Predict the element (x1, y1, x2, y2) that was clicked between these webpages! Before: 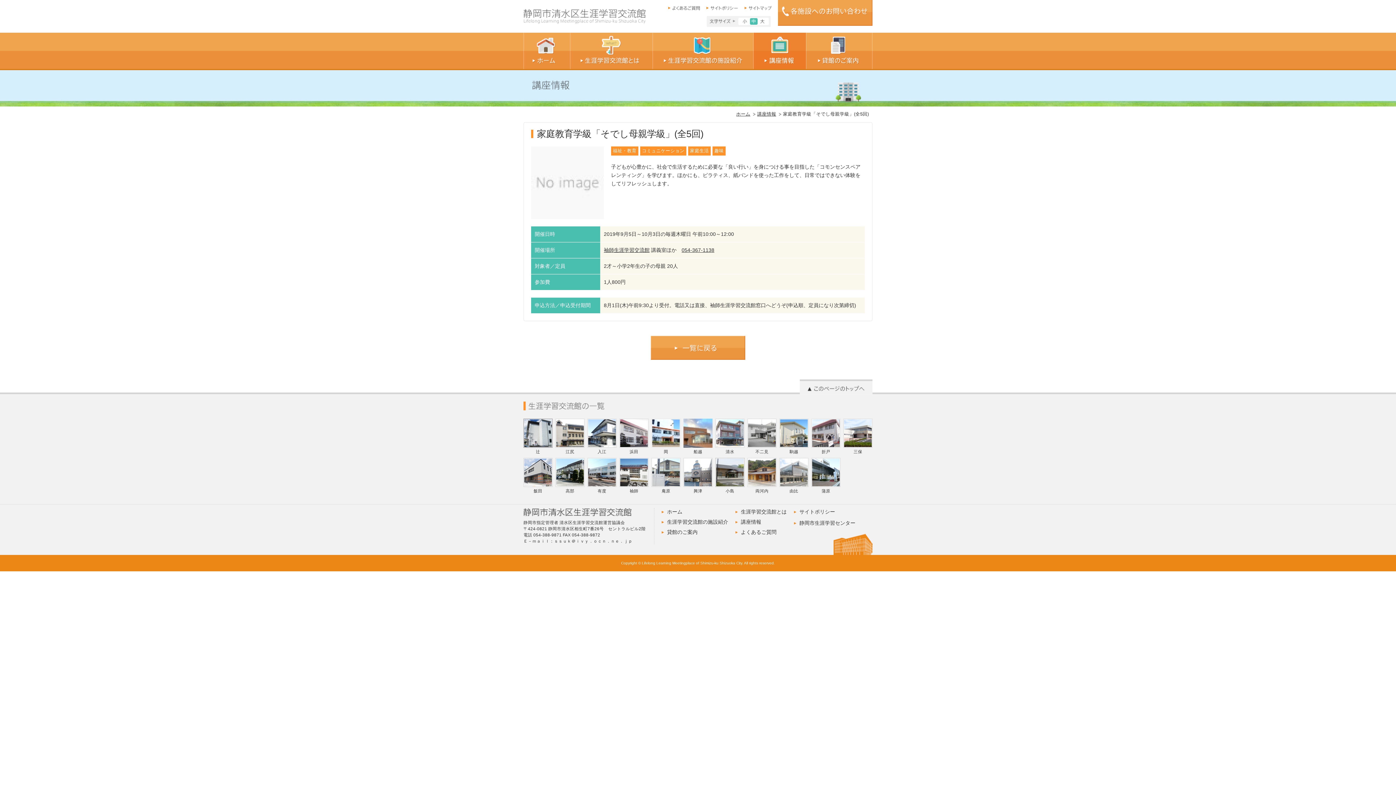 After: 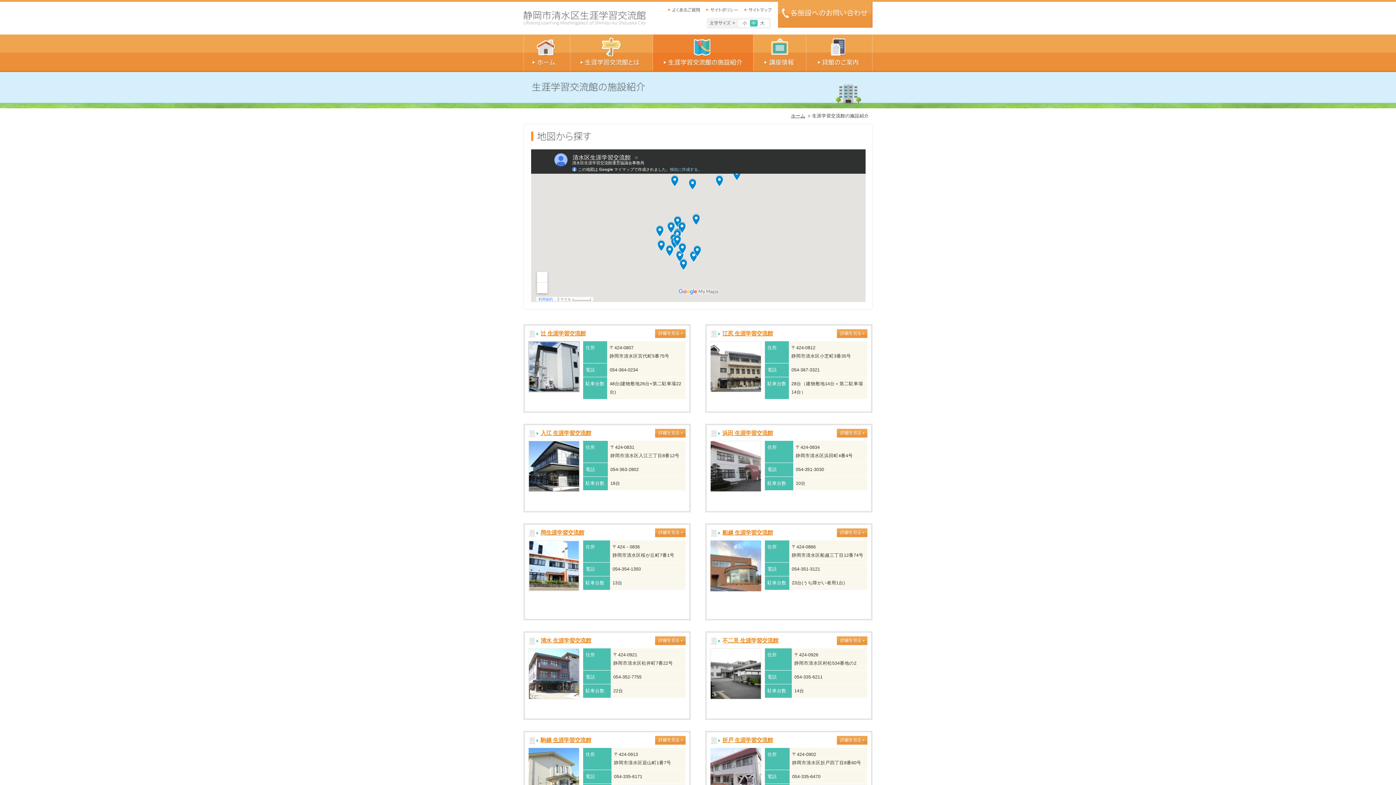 Action: label: 生涯学習交流館の施設紹介 bbox: (667, 519, 728, 525)